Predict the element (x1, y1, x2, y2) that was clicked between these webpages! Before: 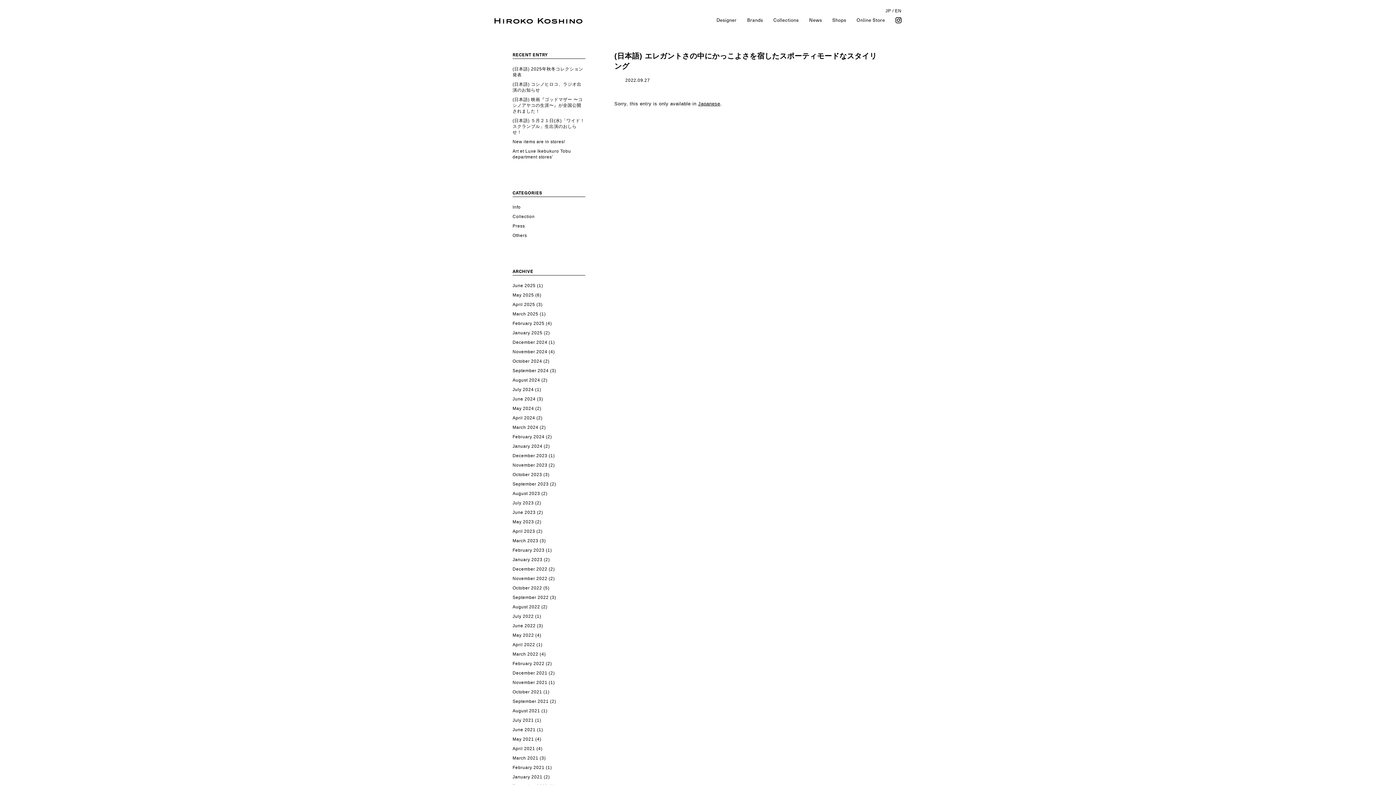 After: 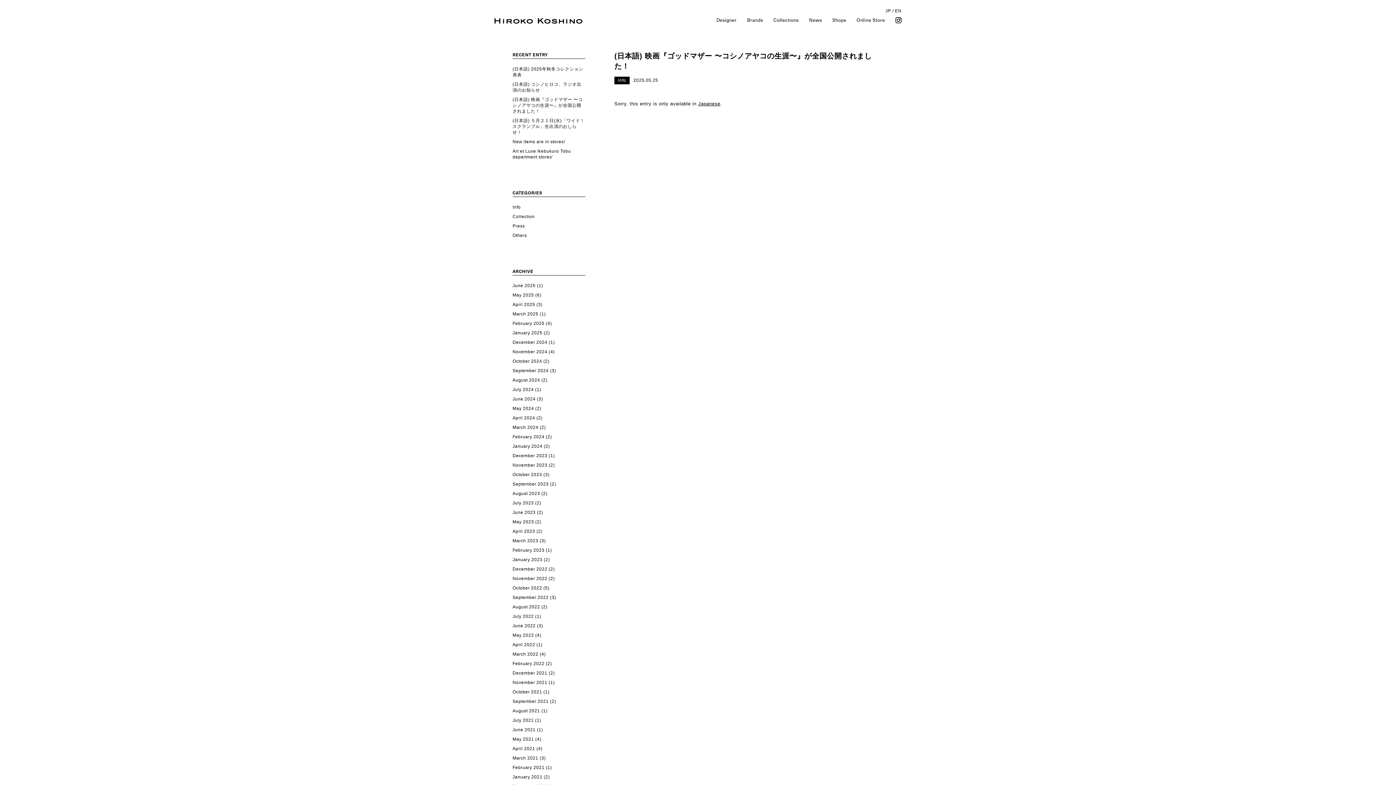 Action: label: (日本語) 映画『ゴッドマザー 〜コシノアヤコの生涯〜』が全国公開されました！ bbox: (512, 97, 582, 113)